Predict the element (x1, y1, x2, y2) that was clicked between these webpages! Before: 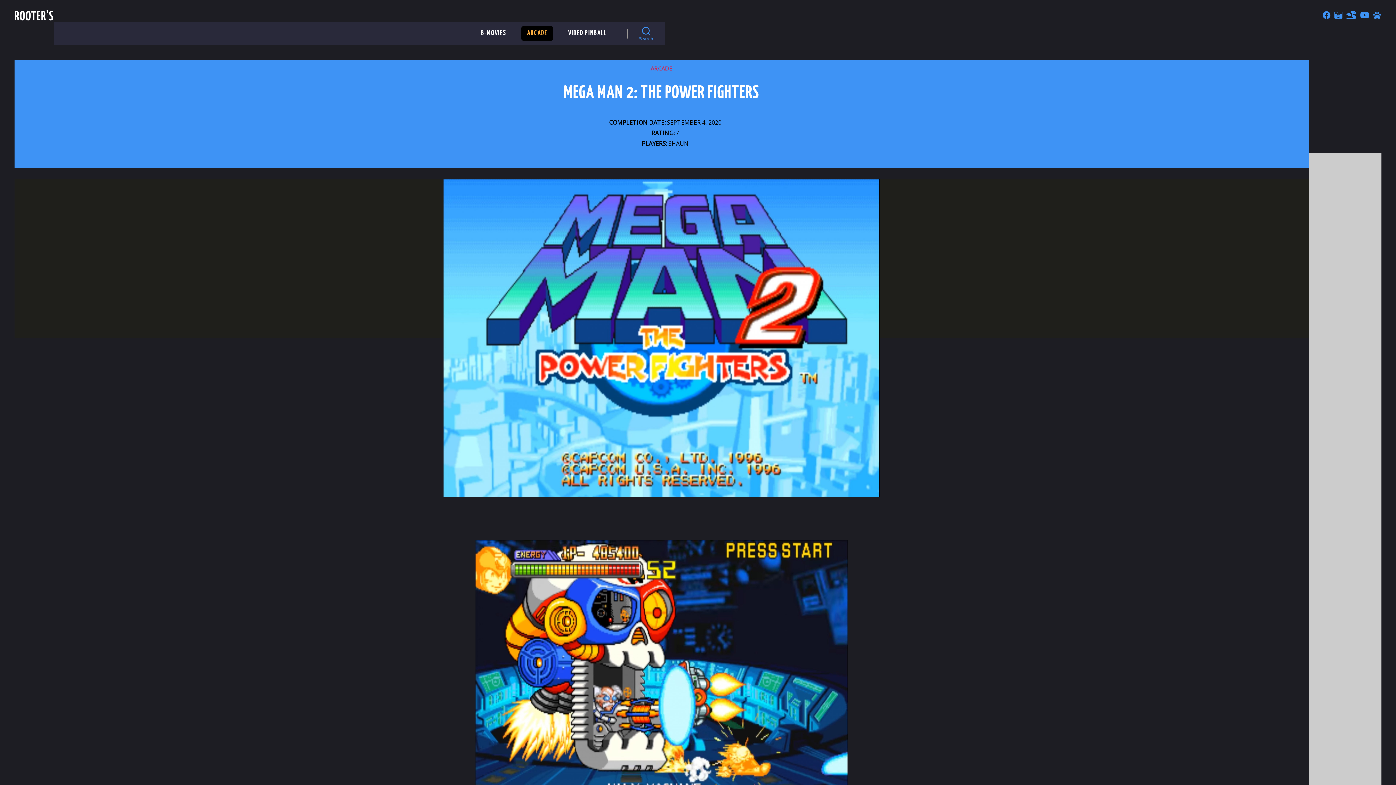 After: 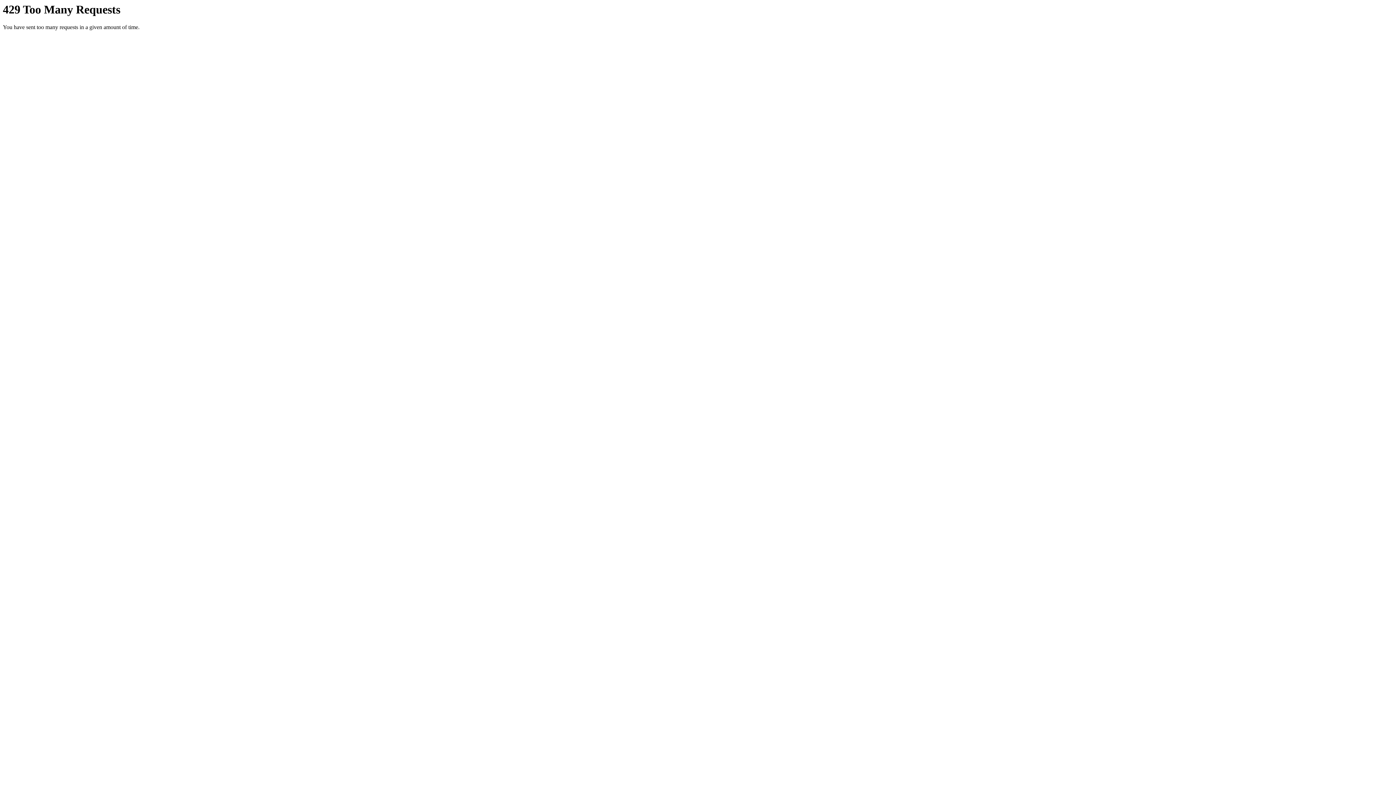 Action: bbox: (1334, 12, 1343, 19)